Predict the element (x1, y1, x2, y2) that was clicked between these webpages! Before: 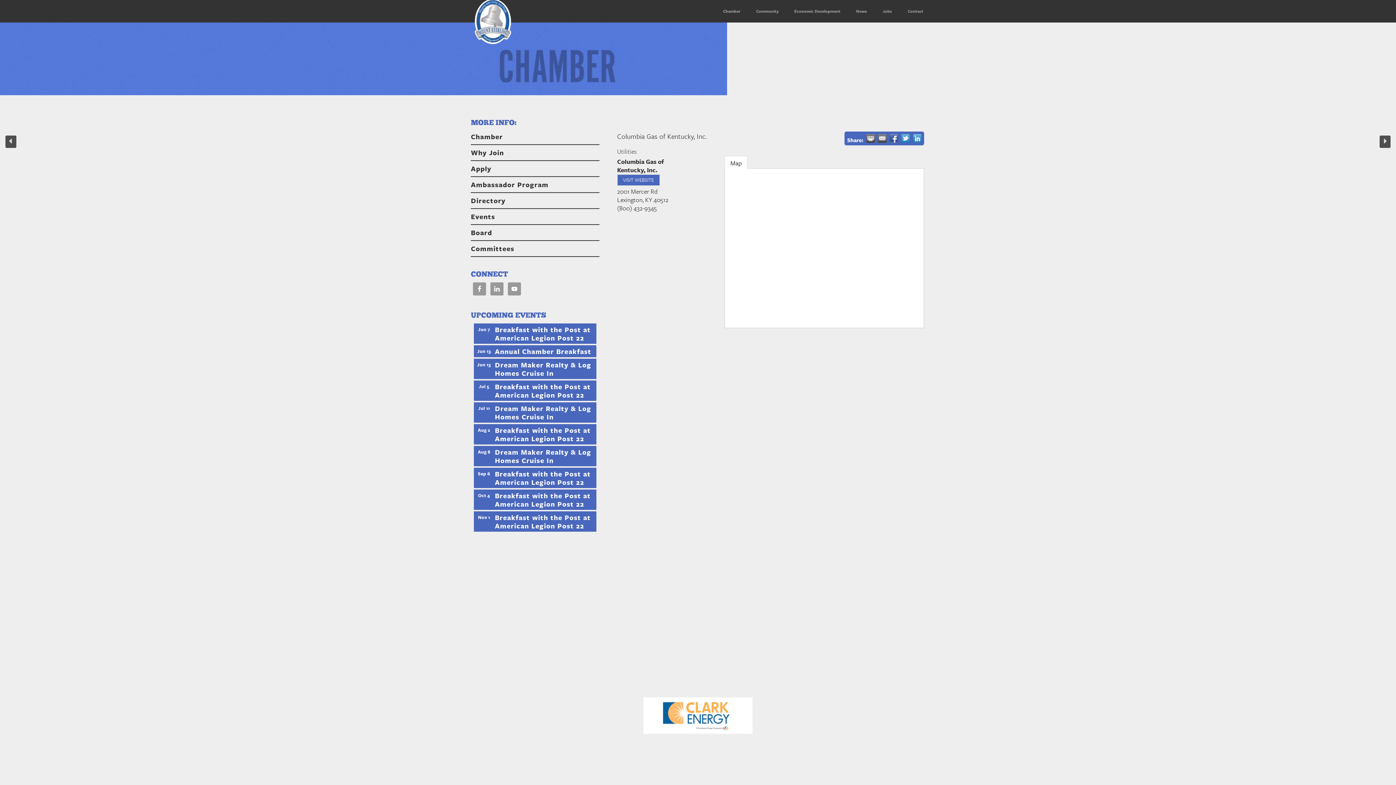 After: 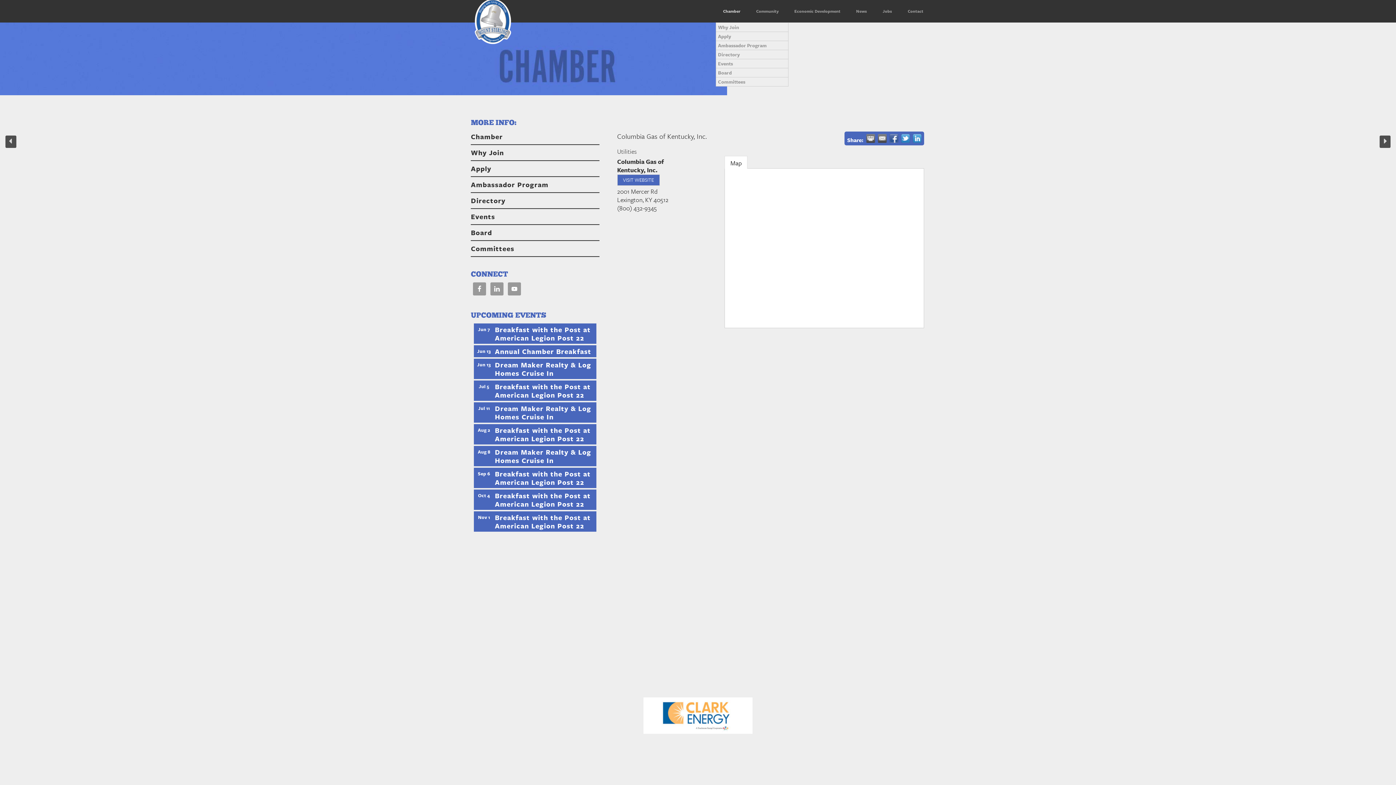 Action: label: Chamber bbox: (716, 0, 748, 22)